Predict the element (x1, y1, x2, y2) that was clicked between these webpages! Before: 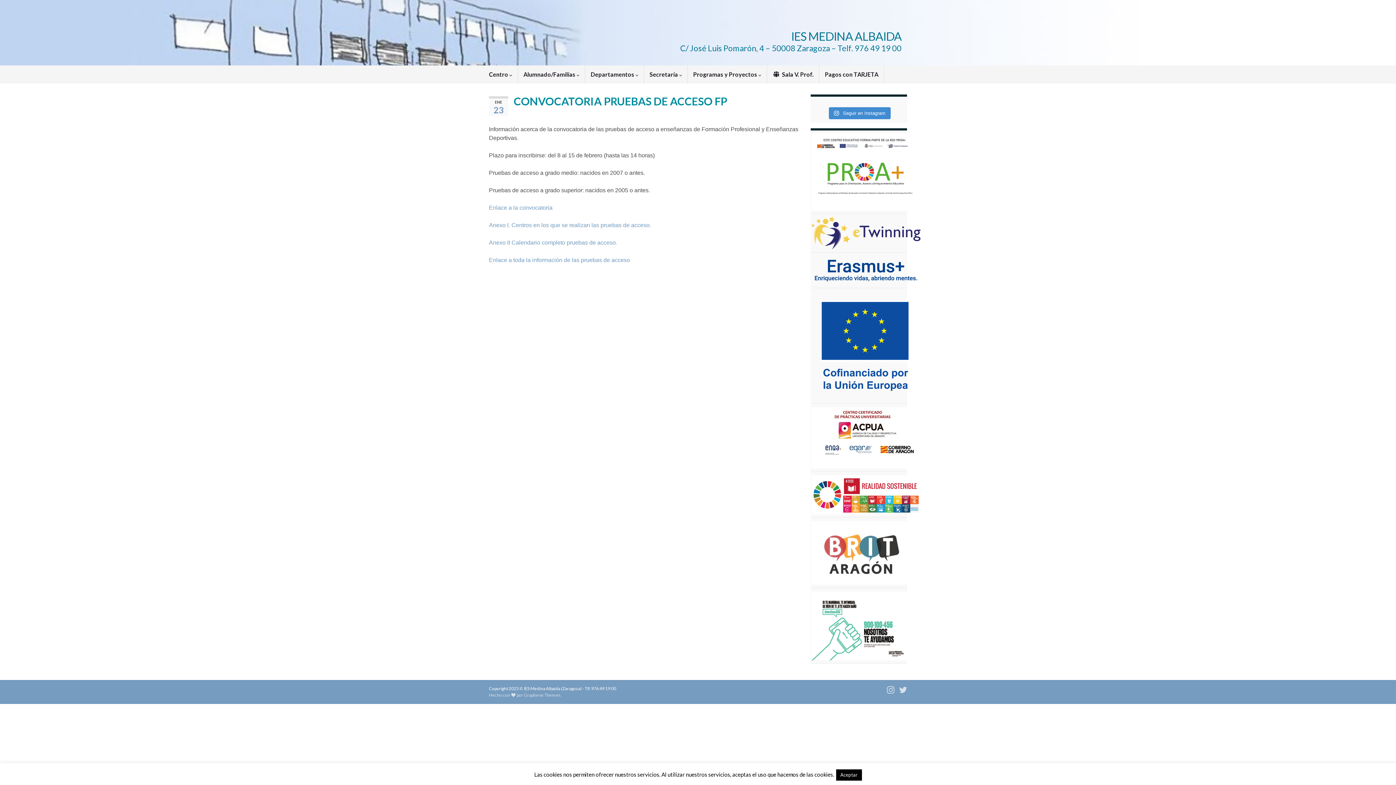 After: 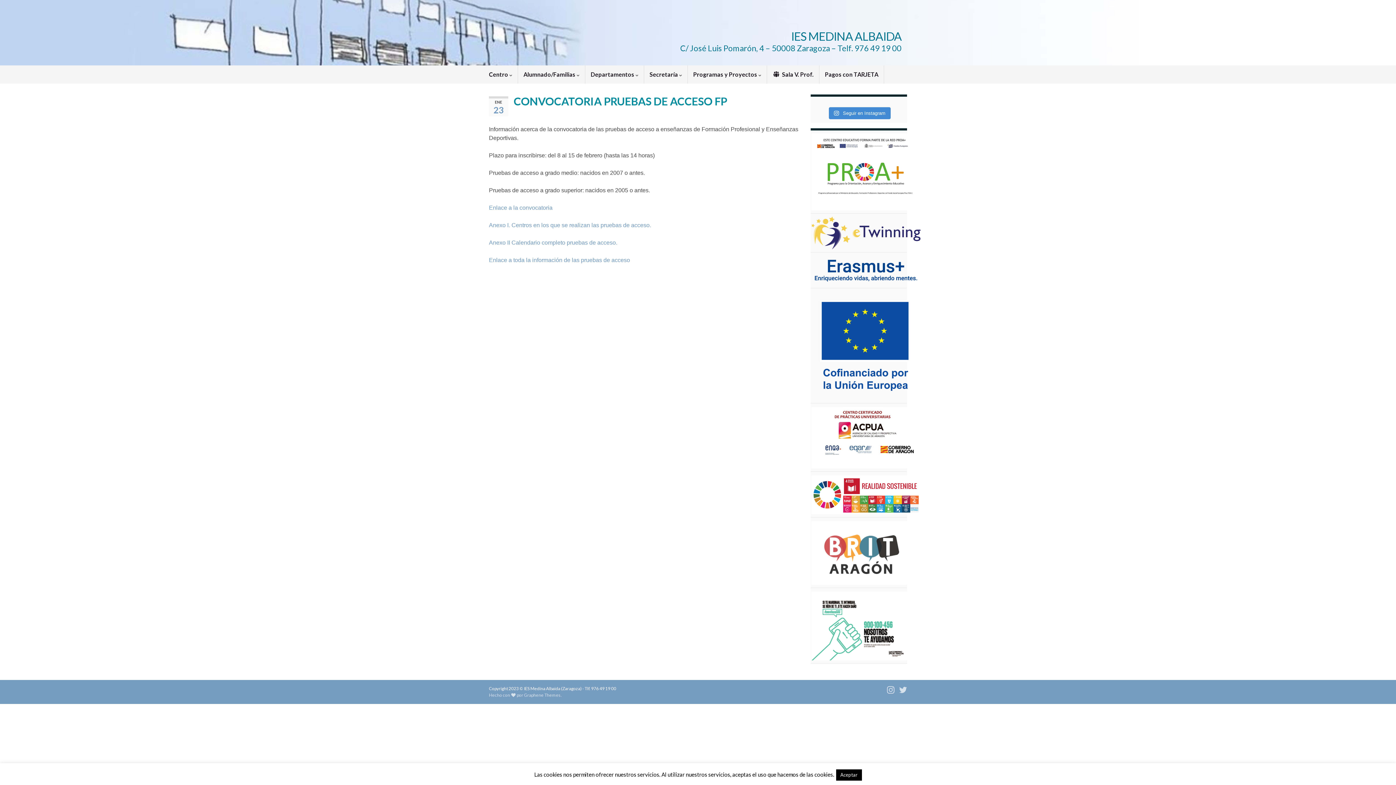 Action: bbox: (810, 407, 921, 413) label: APCUA